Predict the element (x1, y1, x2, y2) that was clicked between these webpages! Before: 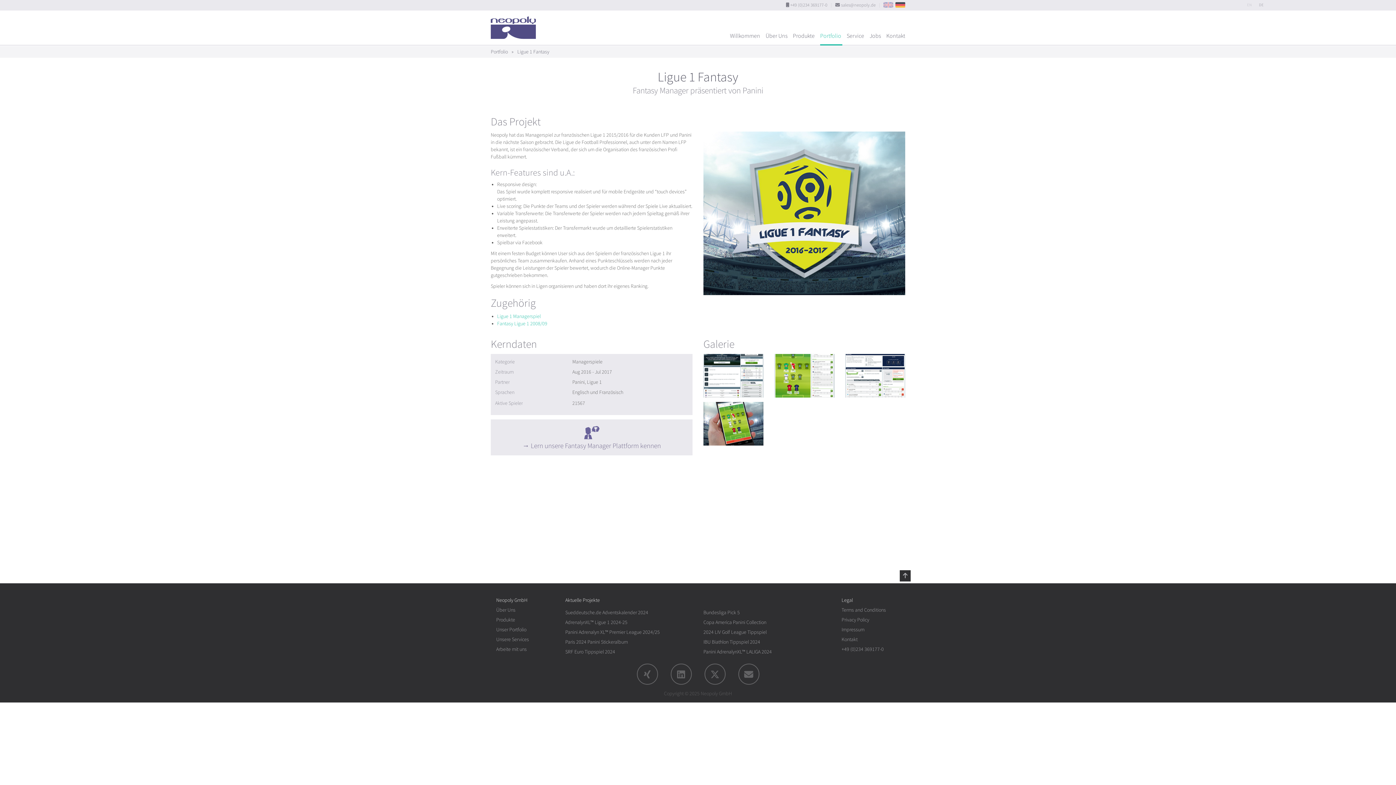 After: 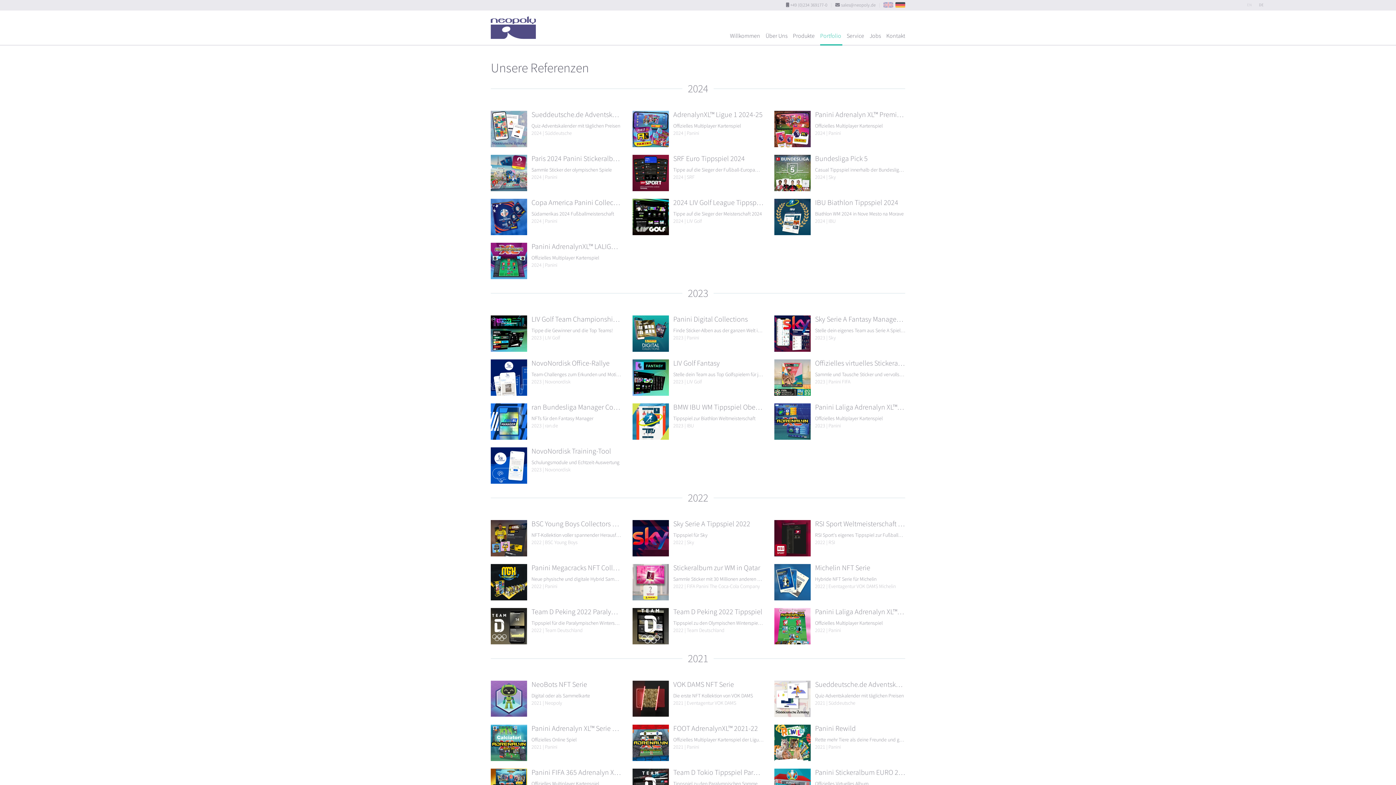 Action: bbox: (820, 29, 841, 42) label: Portfolio